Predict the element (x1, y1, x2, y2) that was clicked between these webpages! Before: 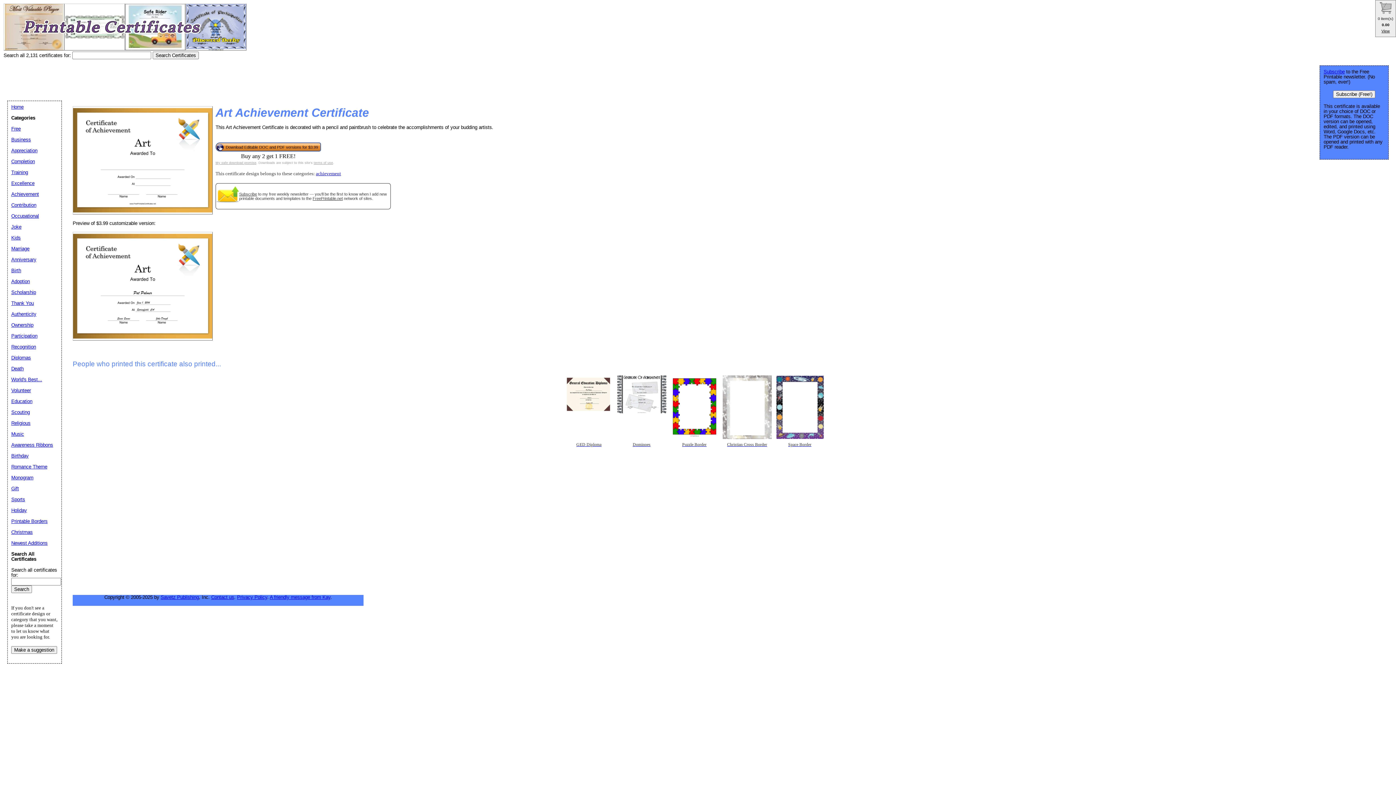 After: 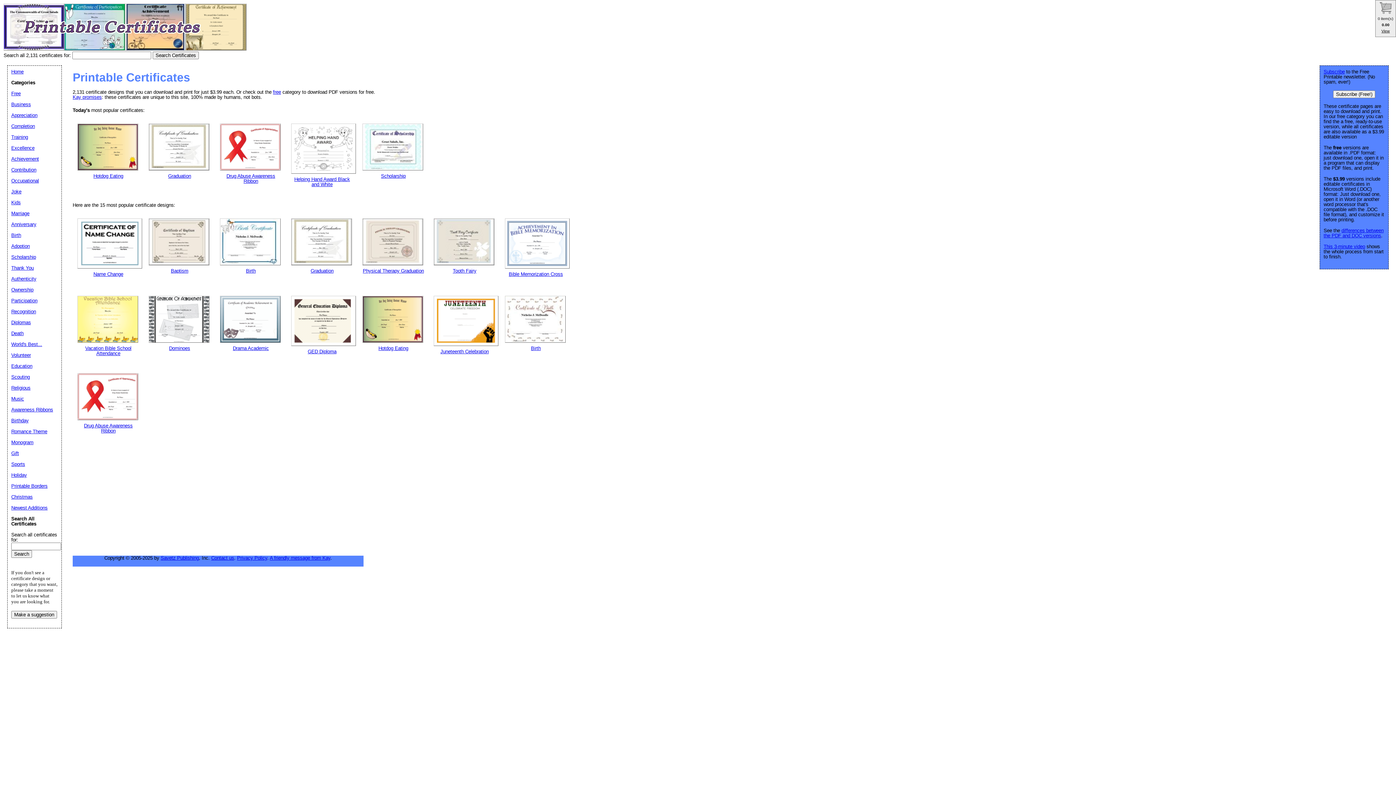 Action: bbox: (3, 45, 246, 51)